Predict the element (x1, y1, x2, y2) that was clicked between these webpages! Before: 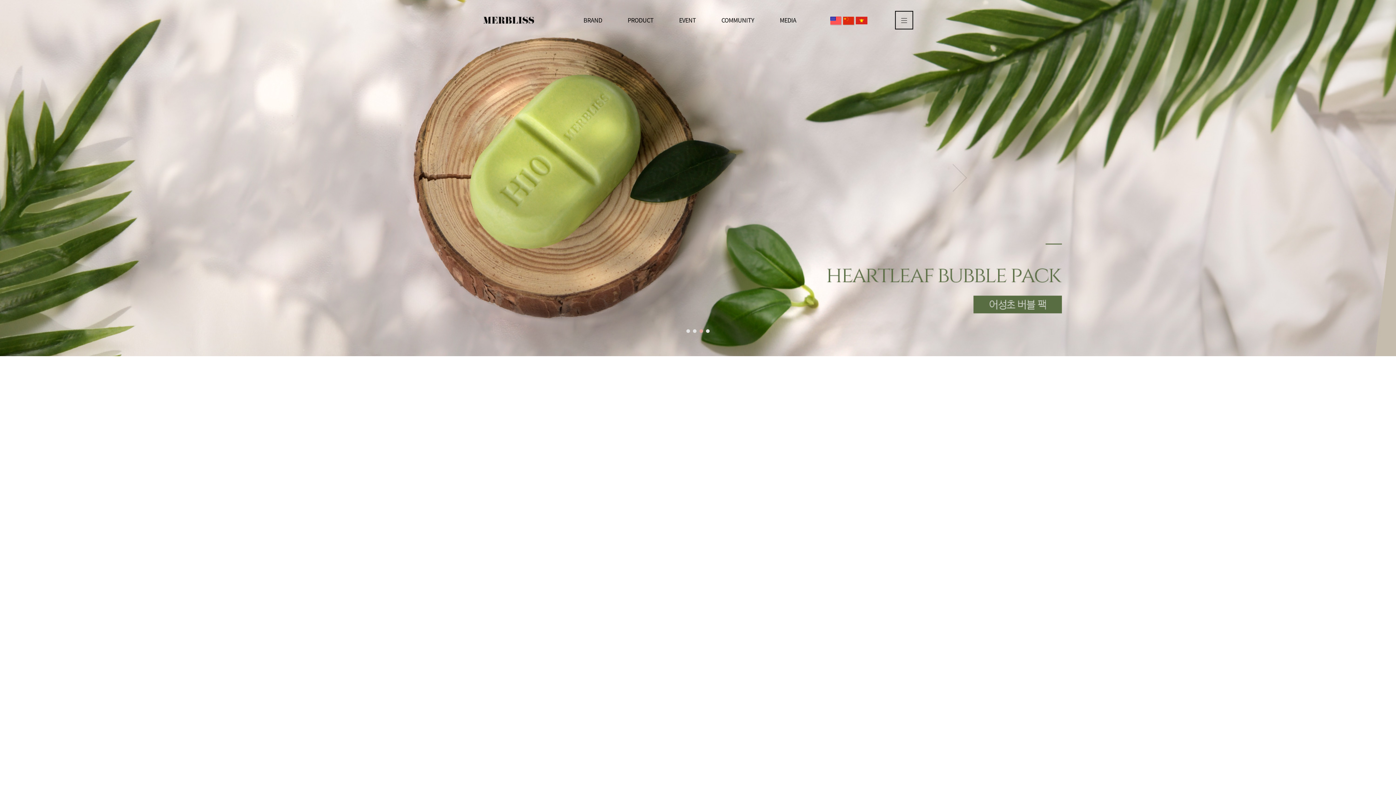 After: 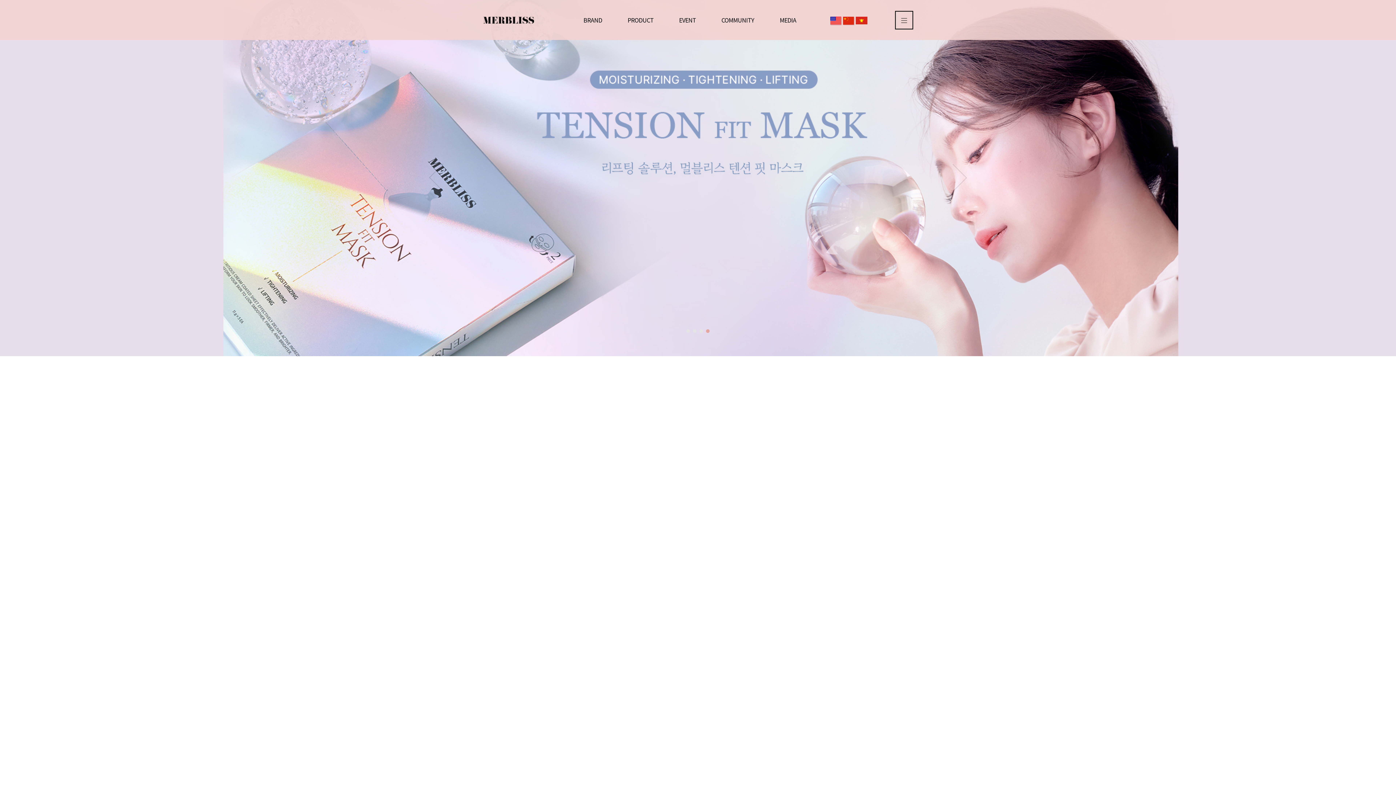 Action: bbox: (842, 16, 855, 28)